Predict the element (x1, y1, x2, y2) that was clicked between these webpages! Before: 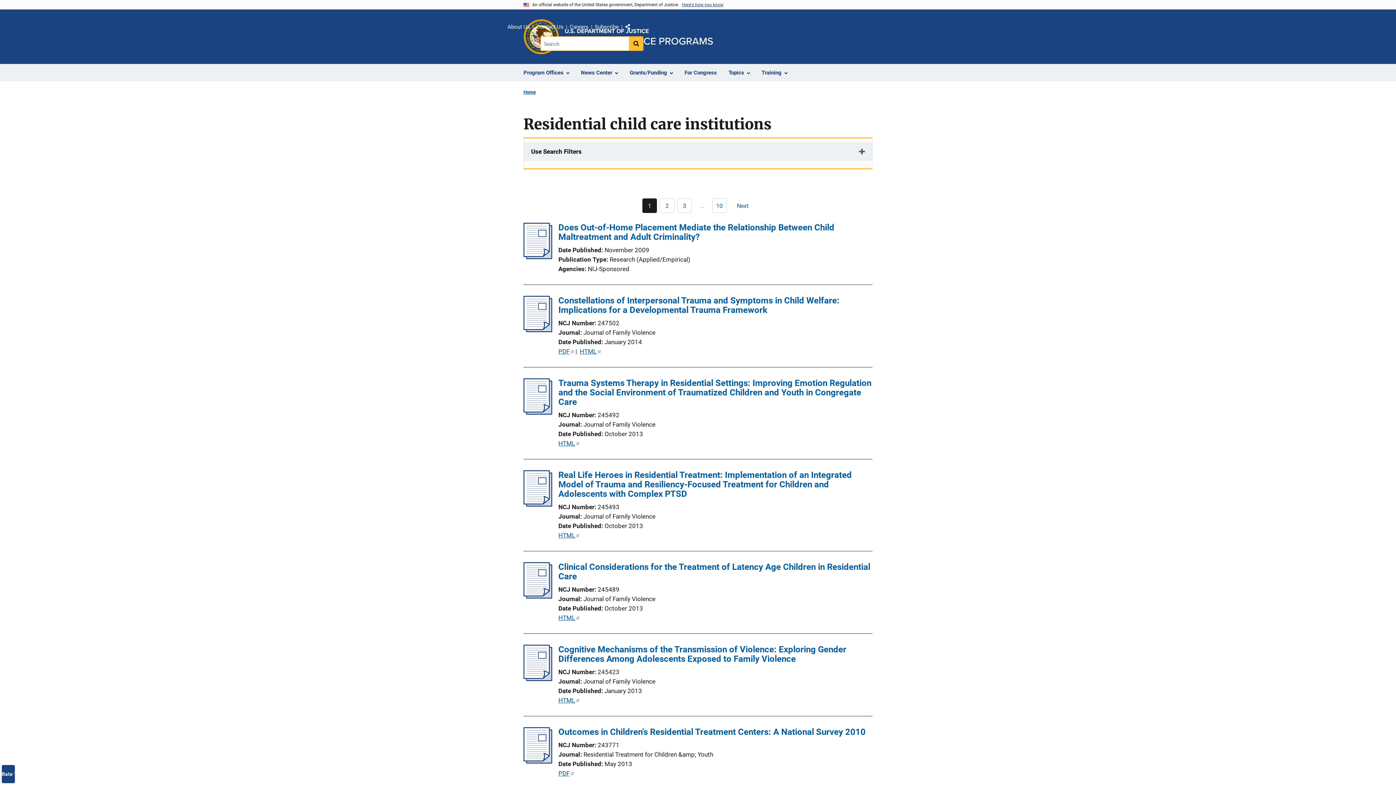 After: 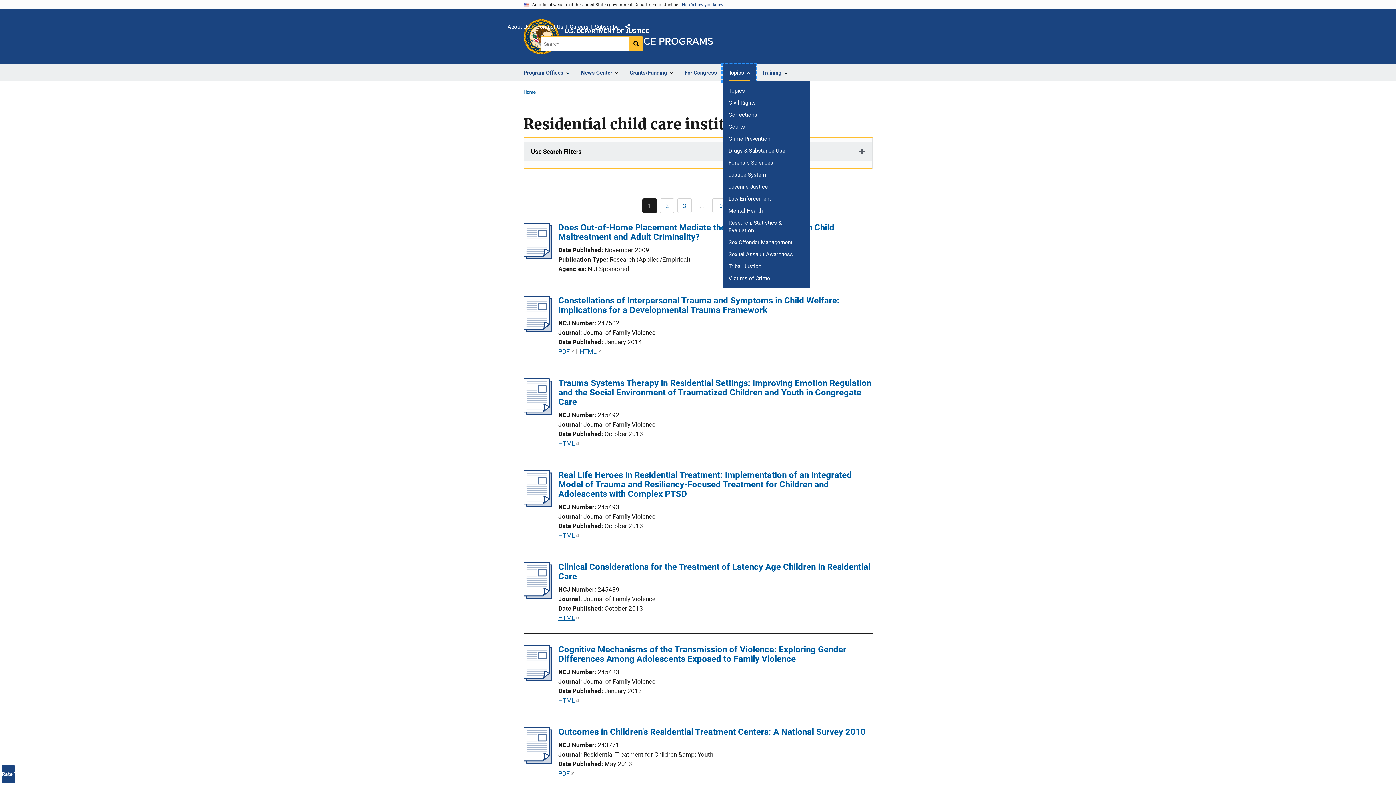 Action: bbox: (722, 64, 756, 81) label: Topics